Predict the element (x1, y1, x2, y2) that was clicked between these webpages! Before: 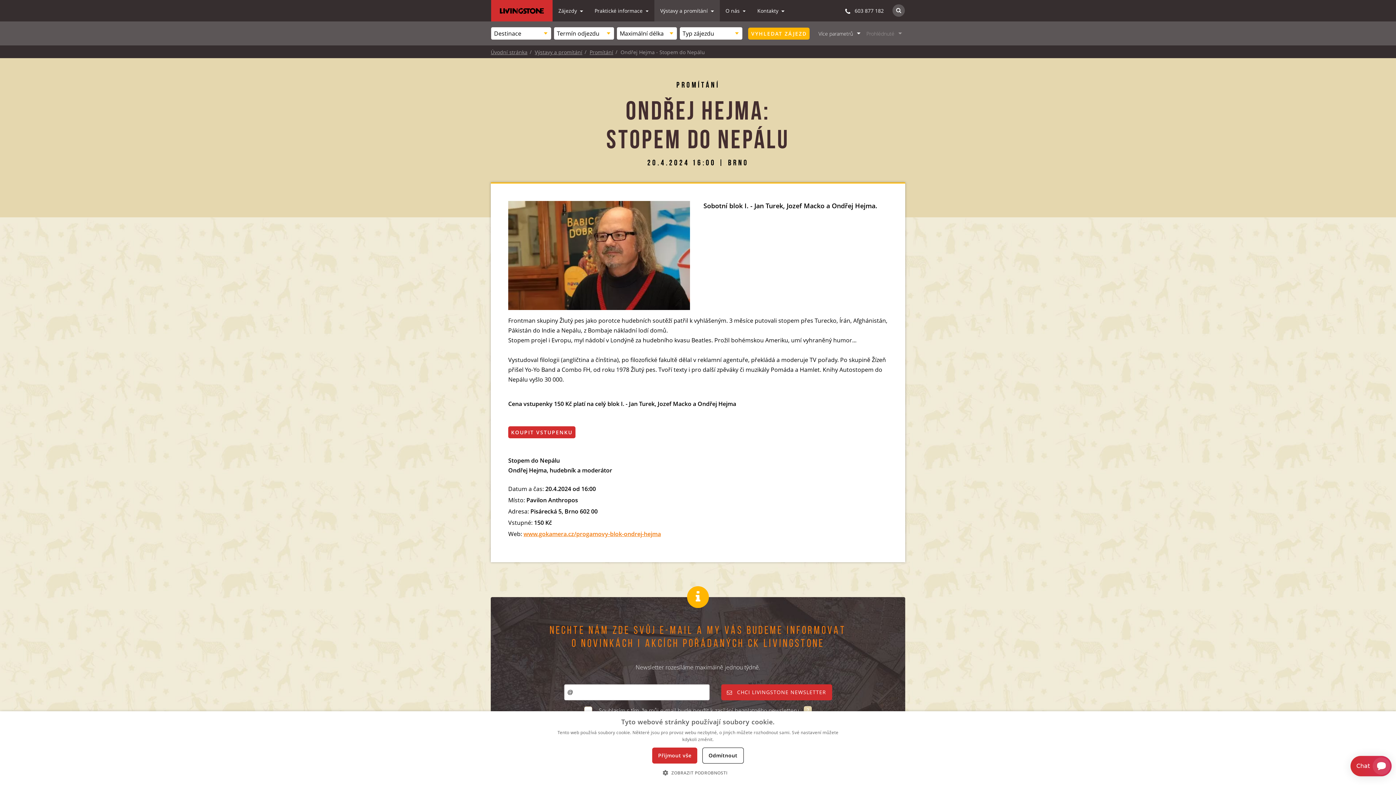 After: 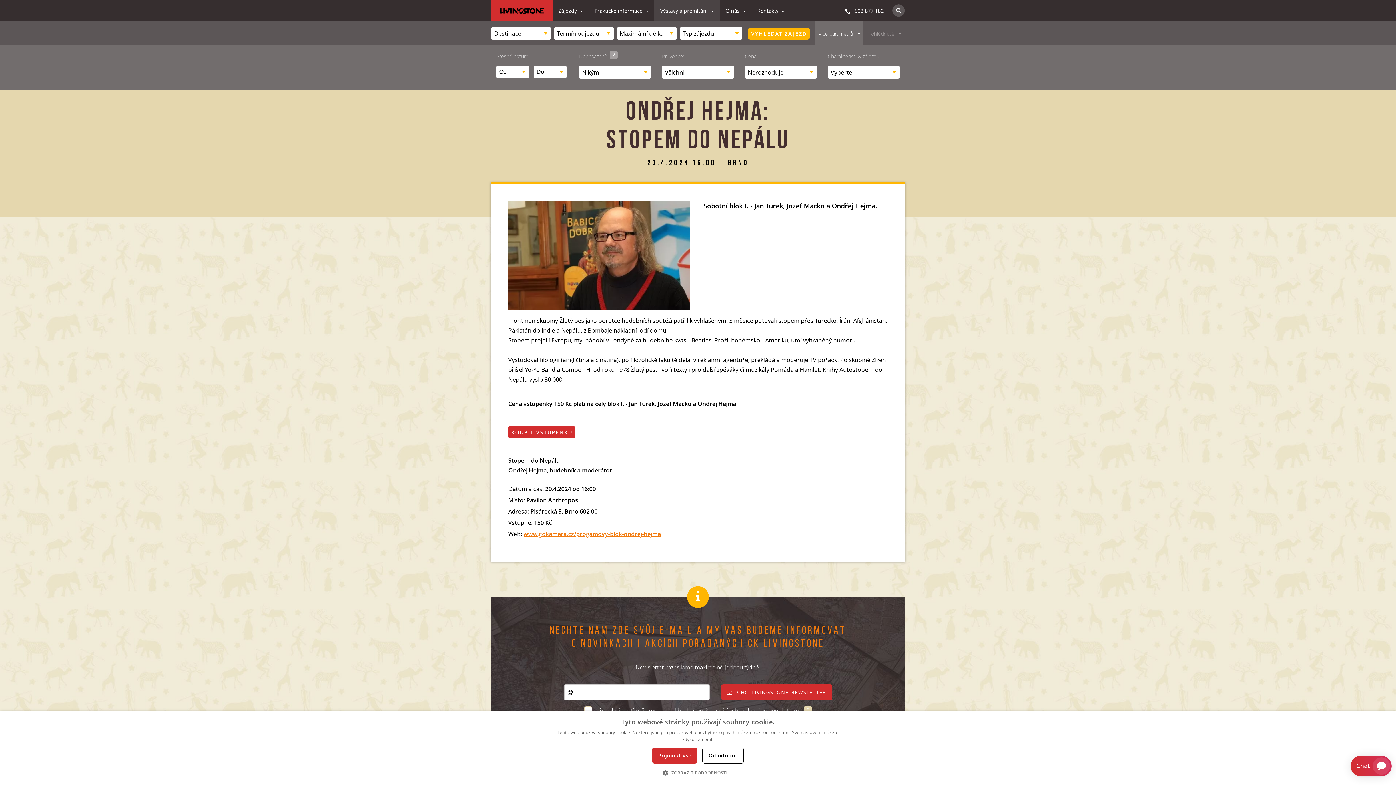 Action: label: Více parametrů bbox: (815, 21, 863, 45)